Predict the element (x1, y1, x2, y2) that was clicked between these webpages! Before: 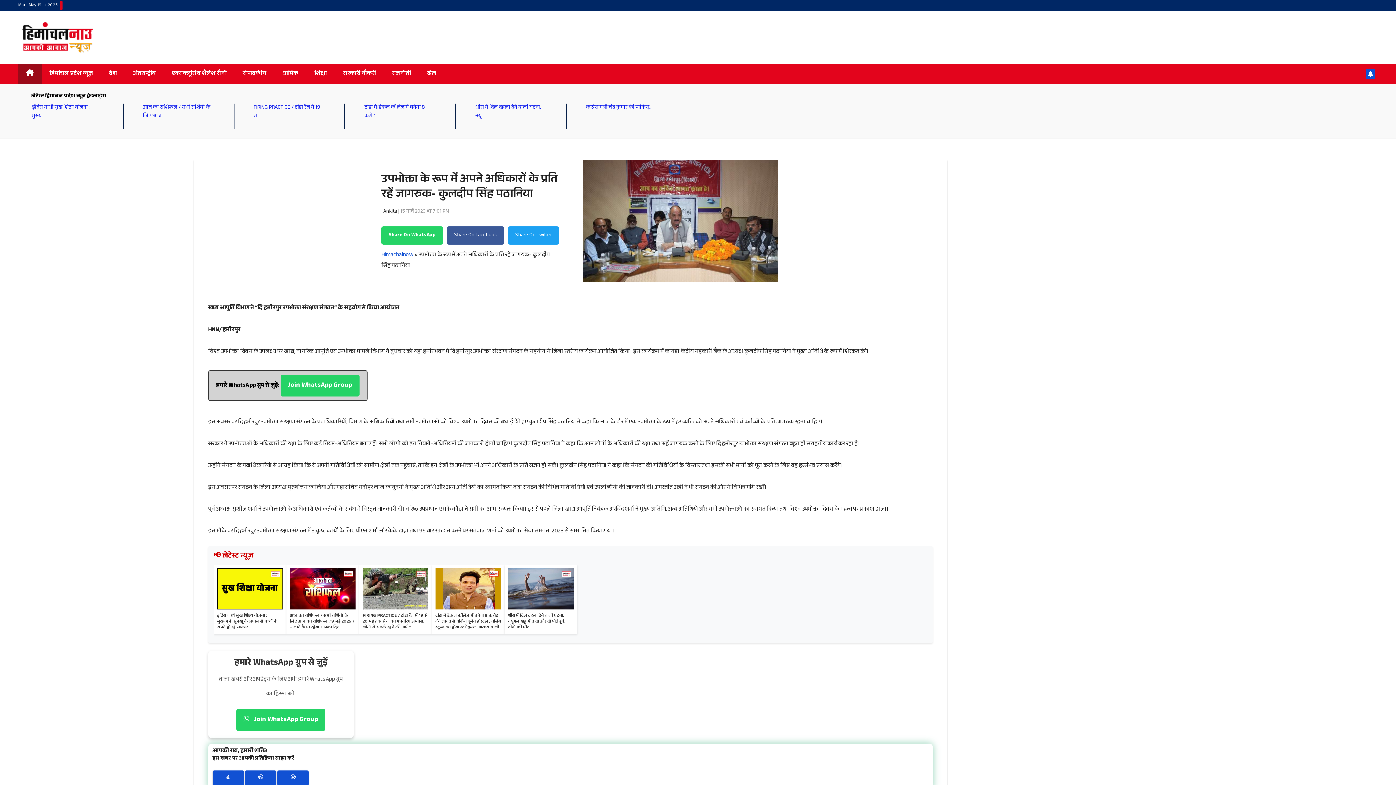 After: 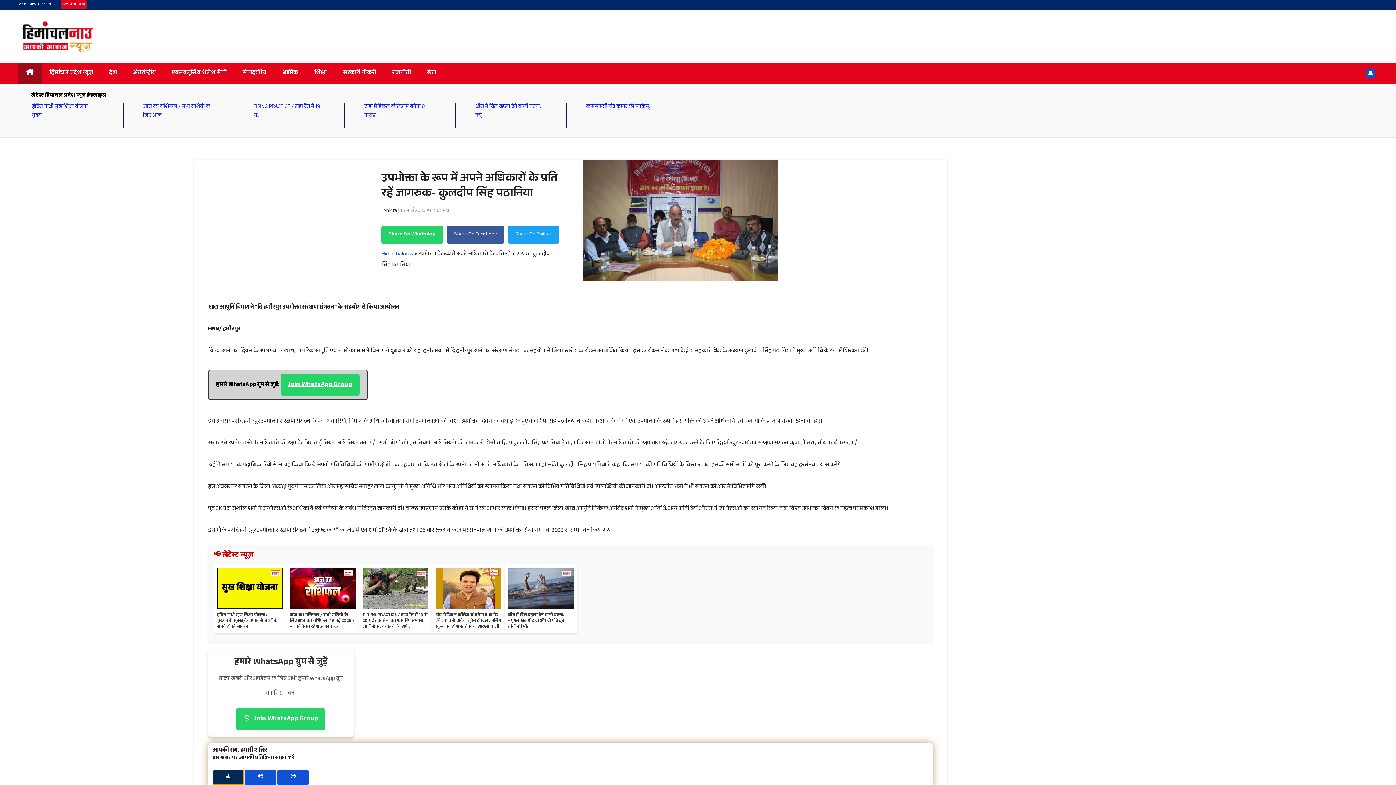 Action: label: 👍 bbox: (212, 771, 243, 786)